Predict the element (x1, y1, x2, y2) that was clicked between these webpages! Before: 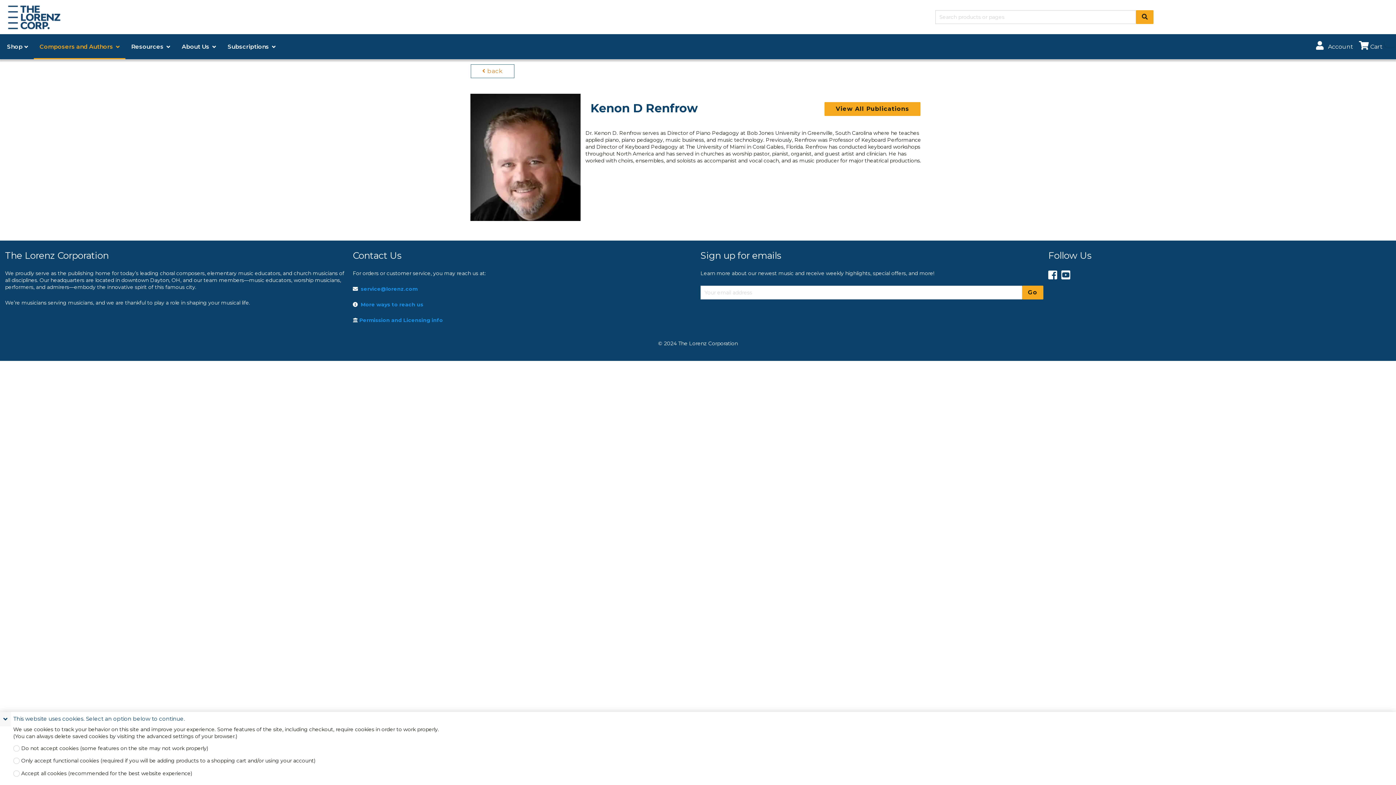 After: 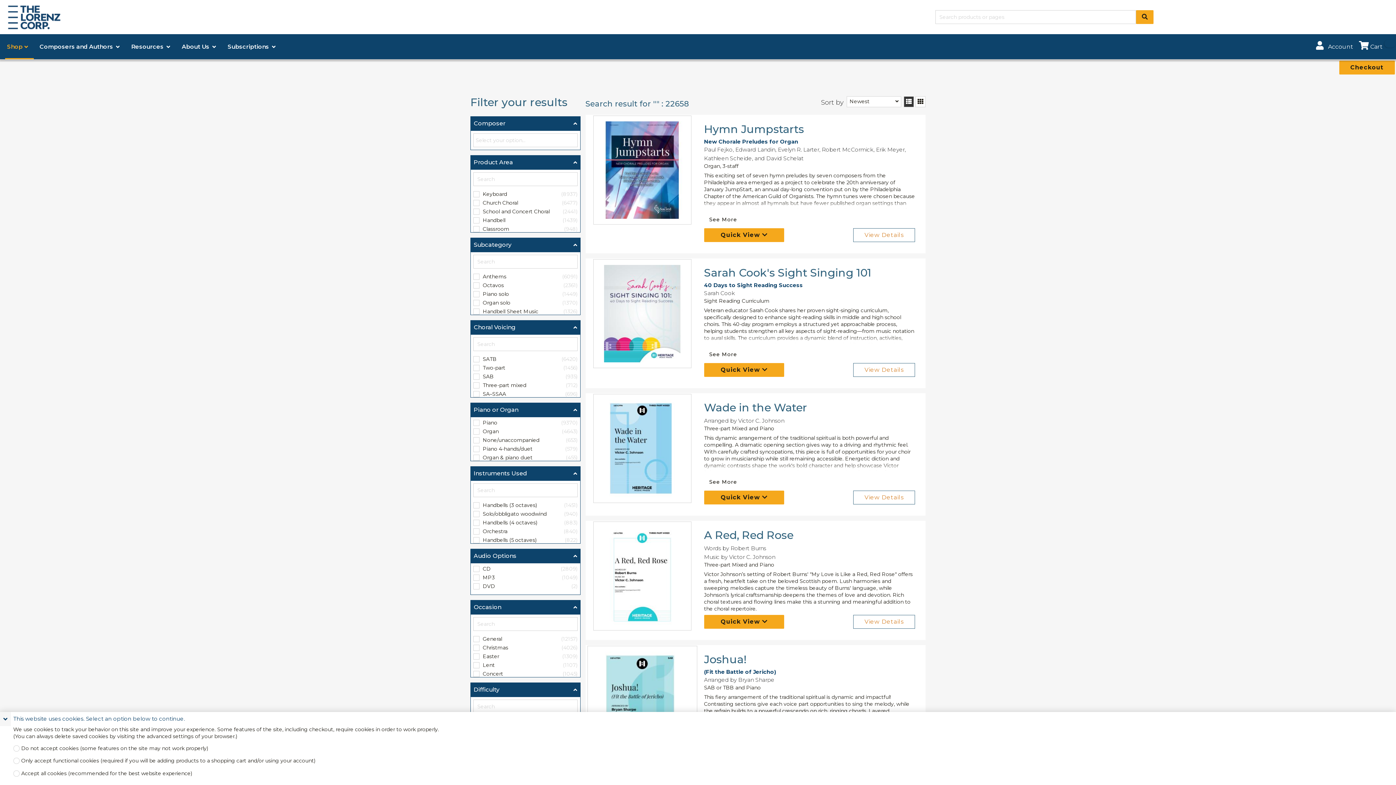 Action: bbox: (1136, 10, 1153, 24)